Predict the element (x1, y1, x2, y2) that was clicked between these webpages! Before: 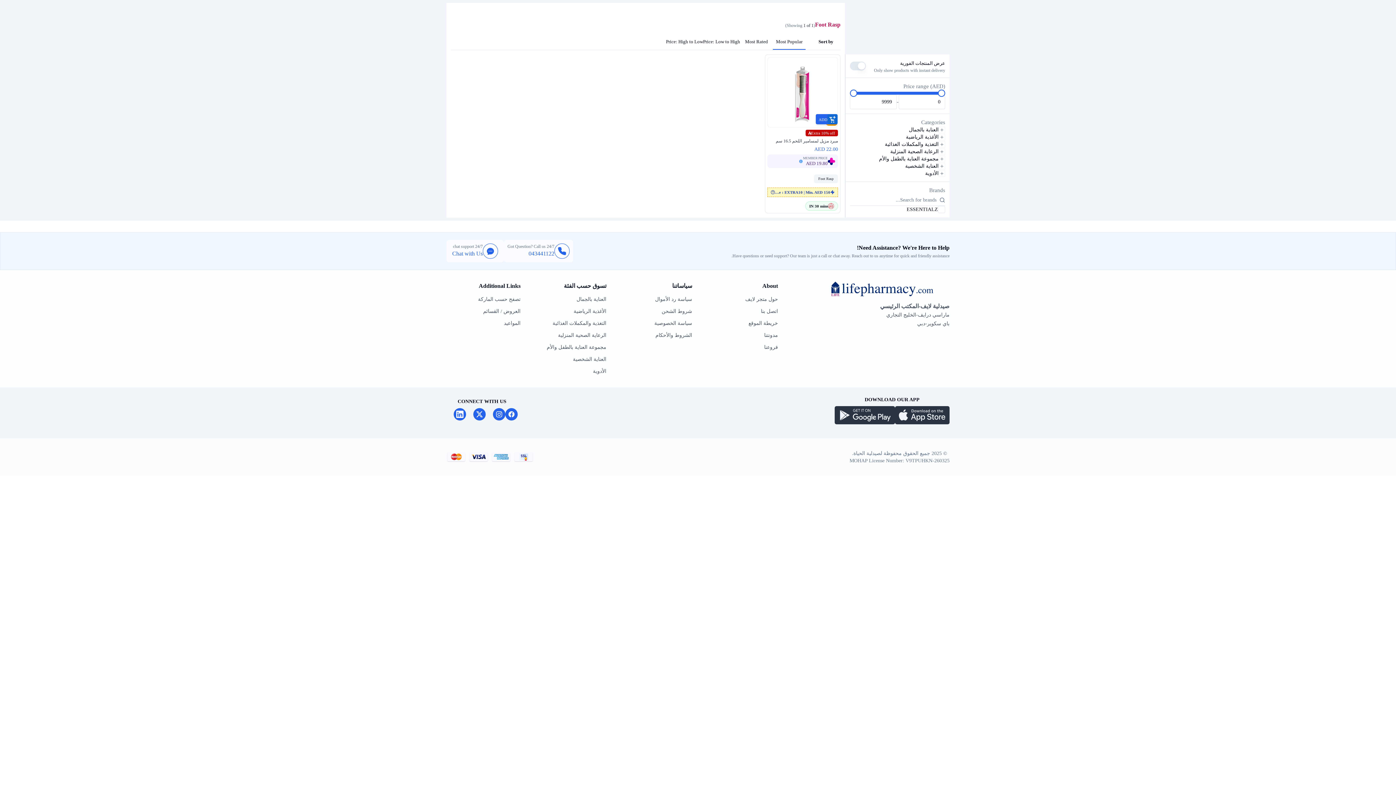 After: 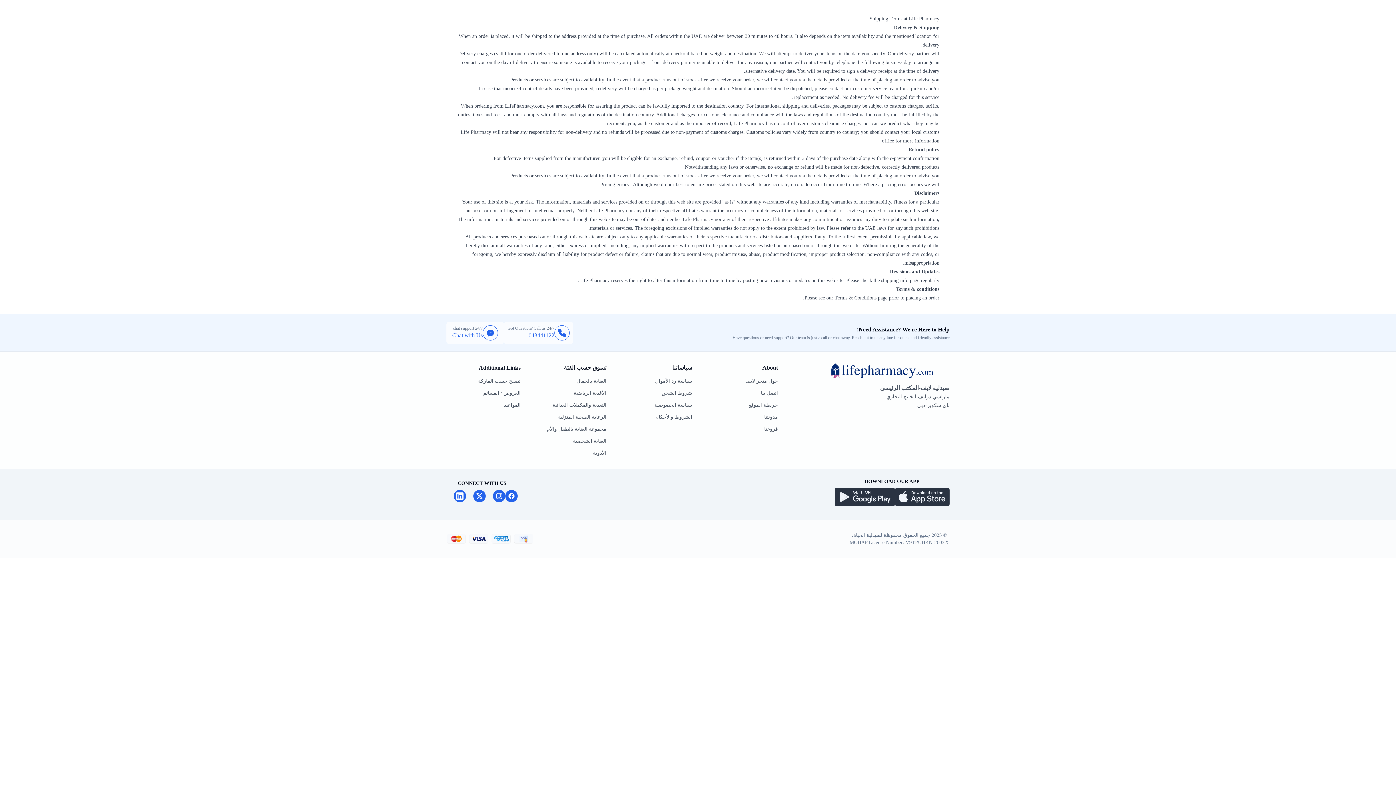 Action: label: شروط الشحن bbox: (661, 308, 692, 314)